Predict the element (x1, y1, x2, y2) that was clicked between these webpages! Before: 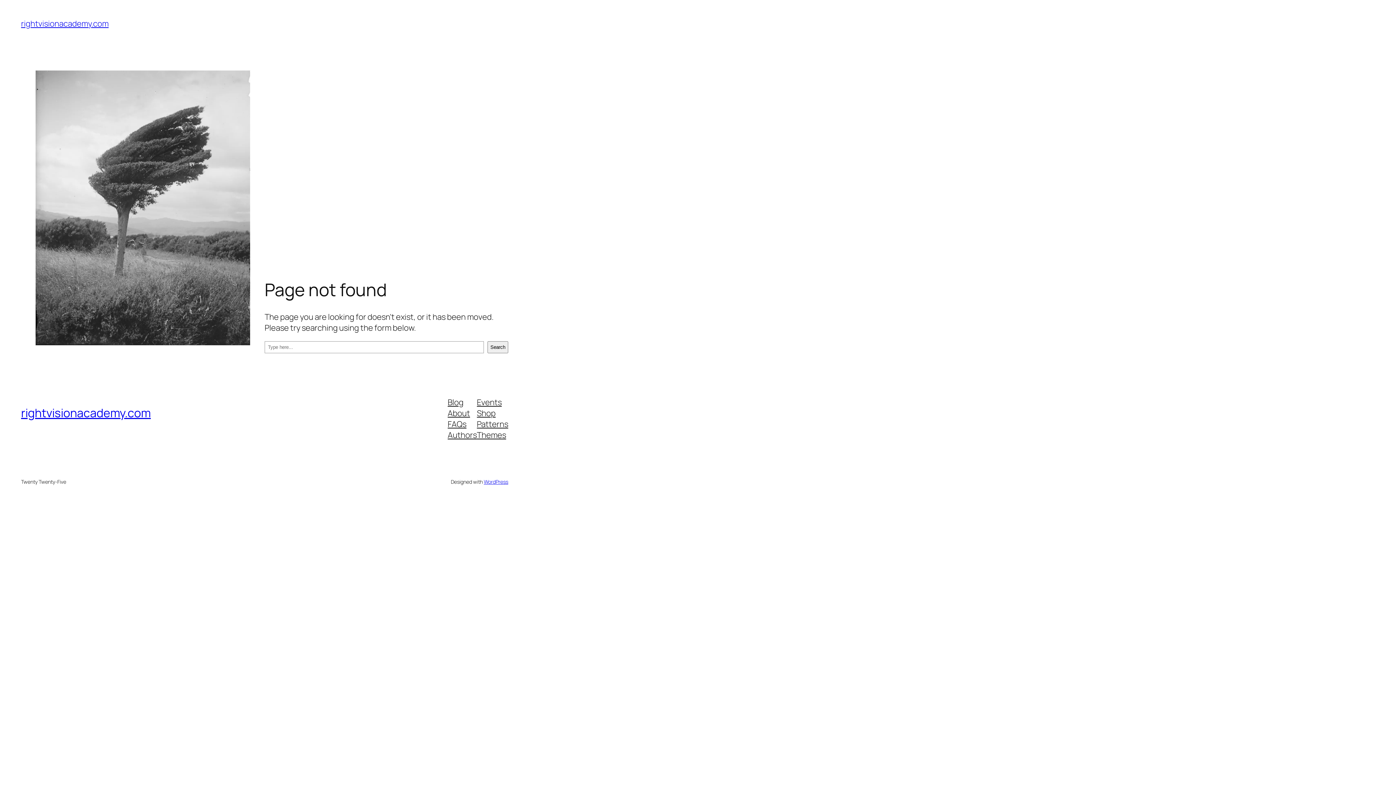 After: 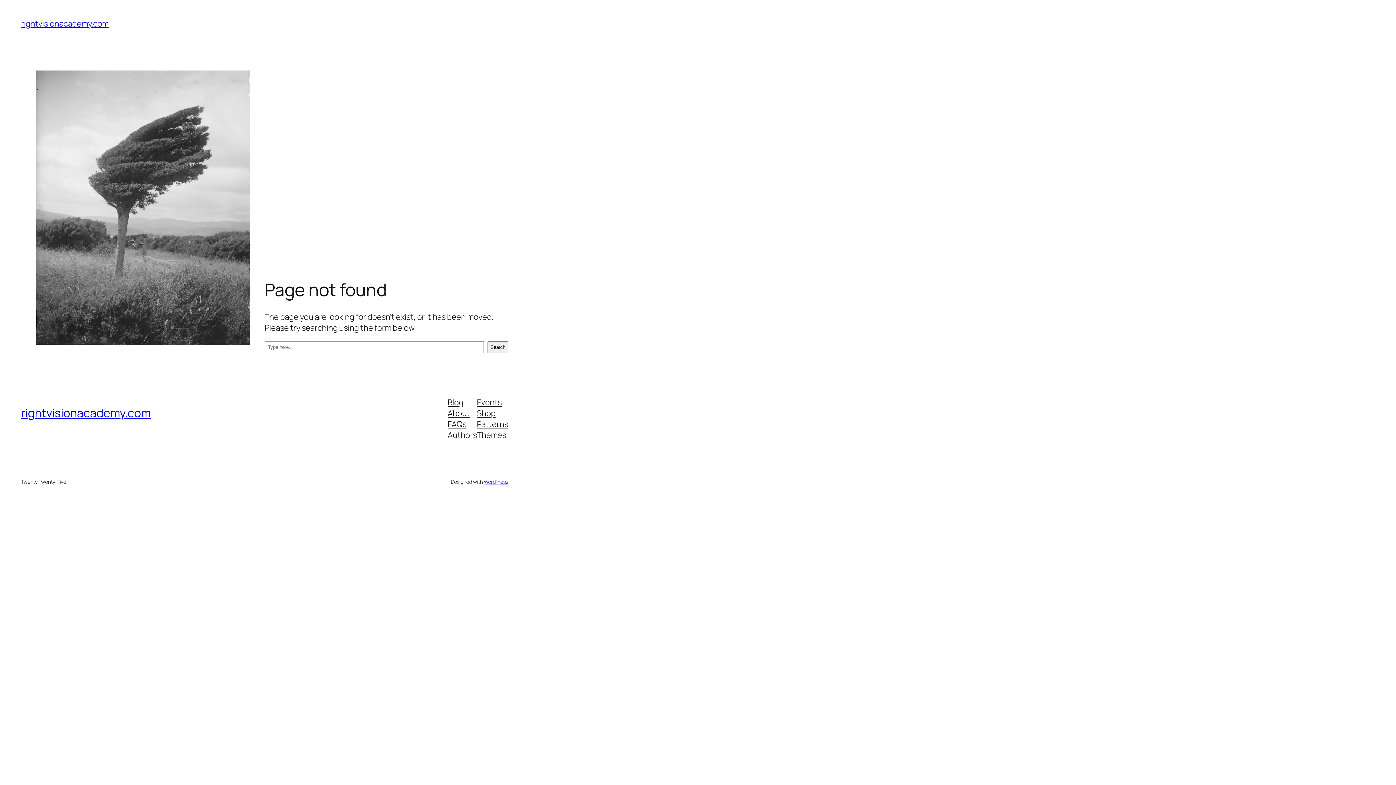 Action: bbox: (447, 396, 463, 407) label: Blog